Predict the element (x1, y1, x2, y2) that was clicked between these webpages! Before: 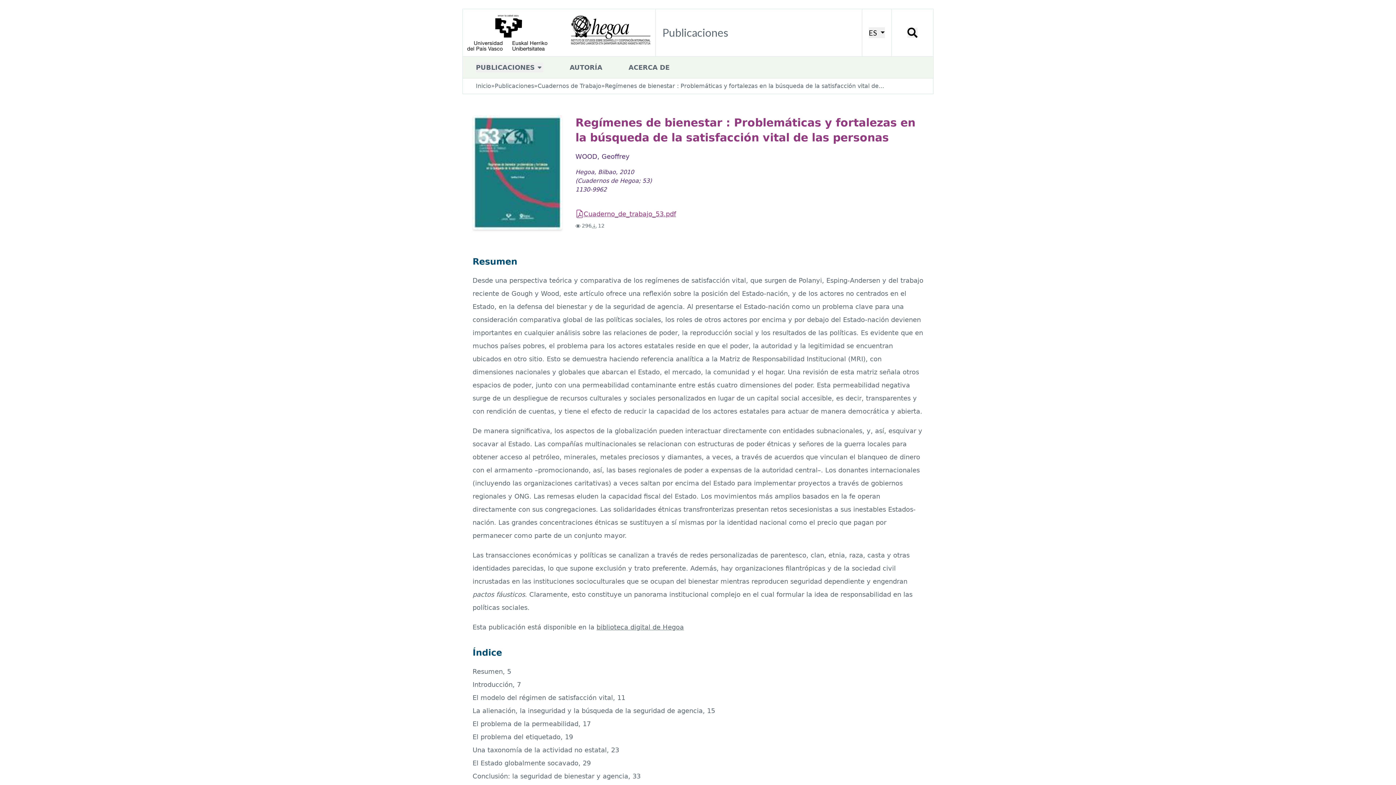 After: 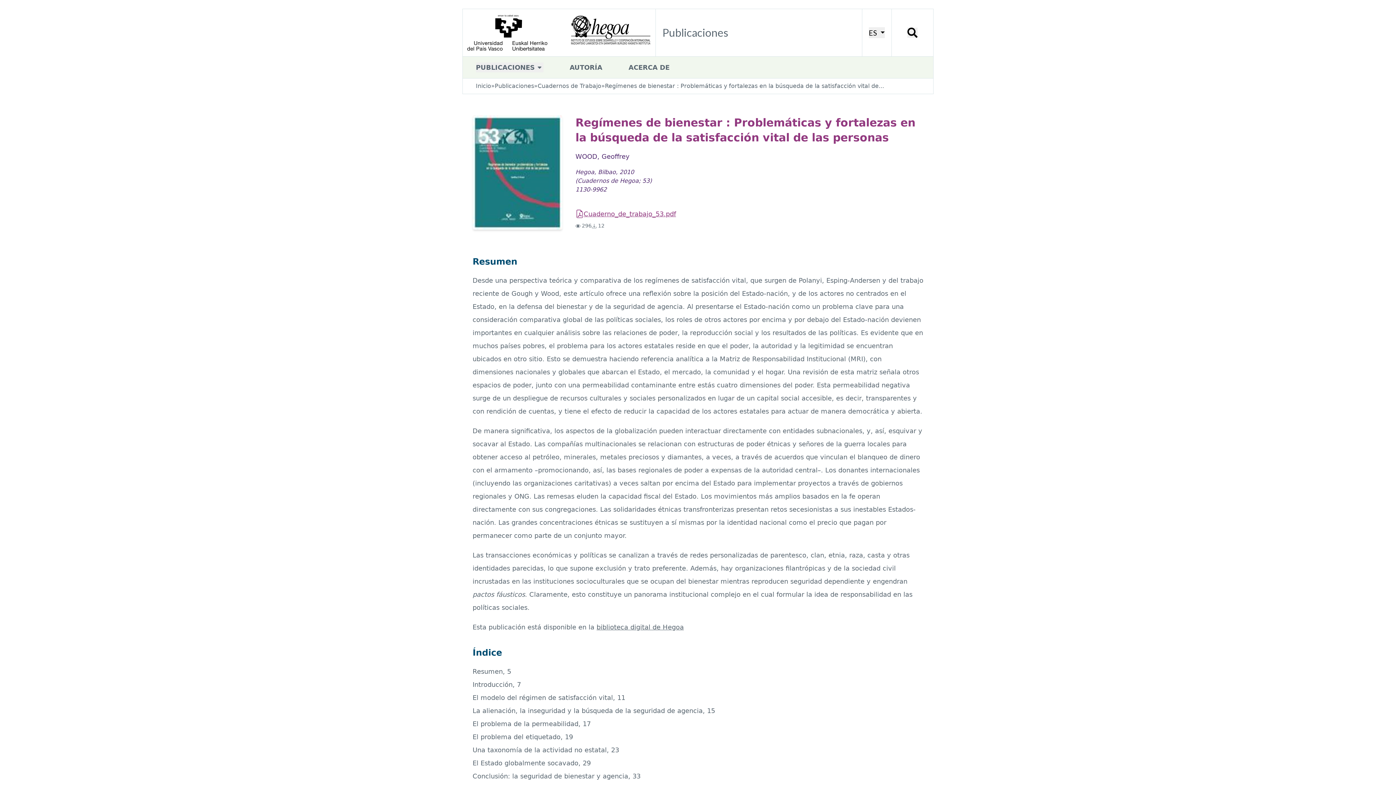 Action: bbox: (583, 209, 676, 218) label: Cuaderno_de_trabajo_53.pdf